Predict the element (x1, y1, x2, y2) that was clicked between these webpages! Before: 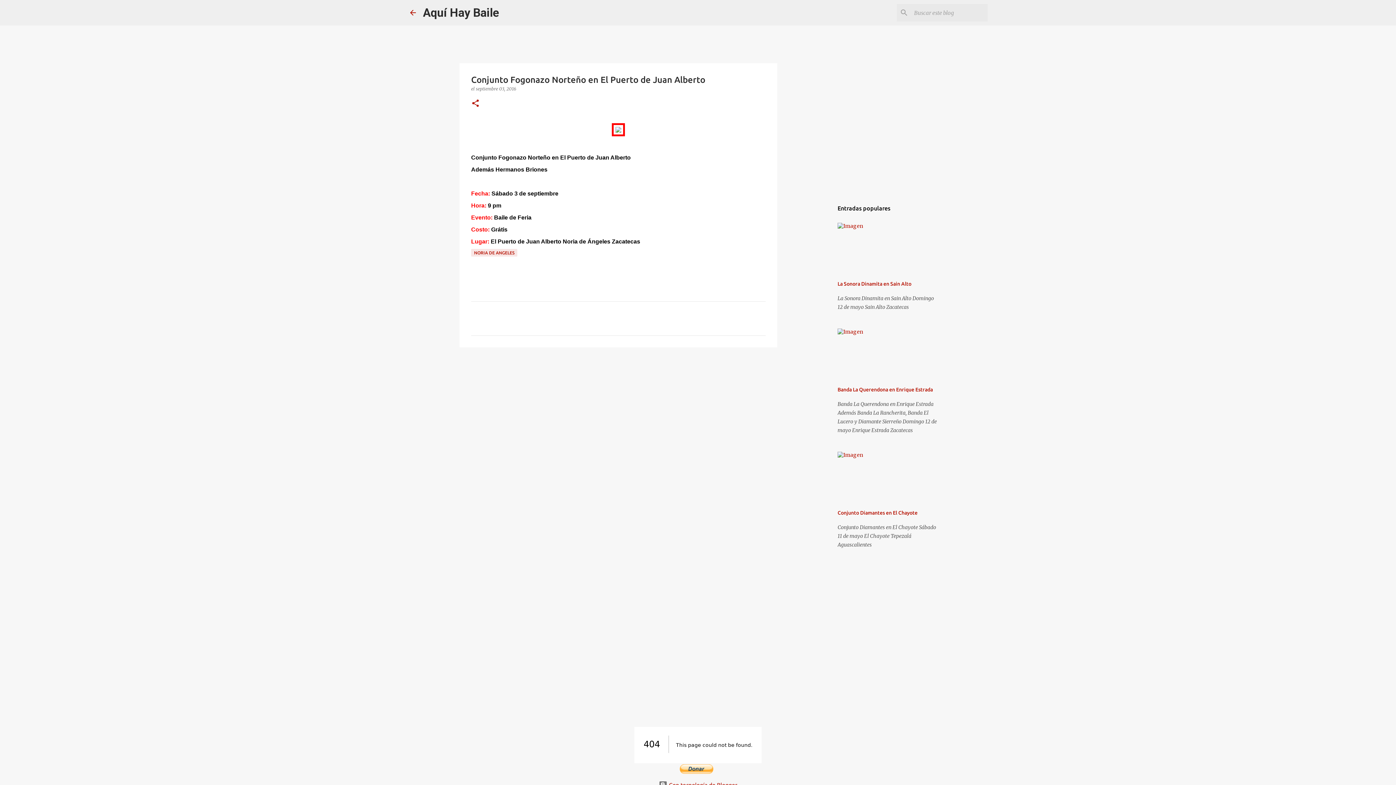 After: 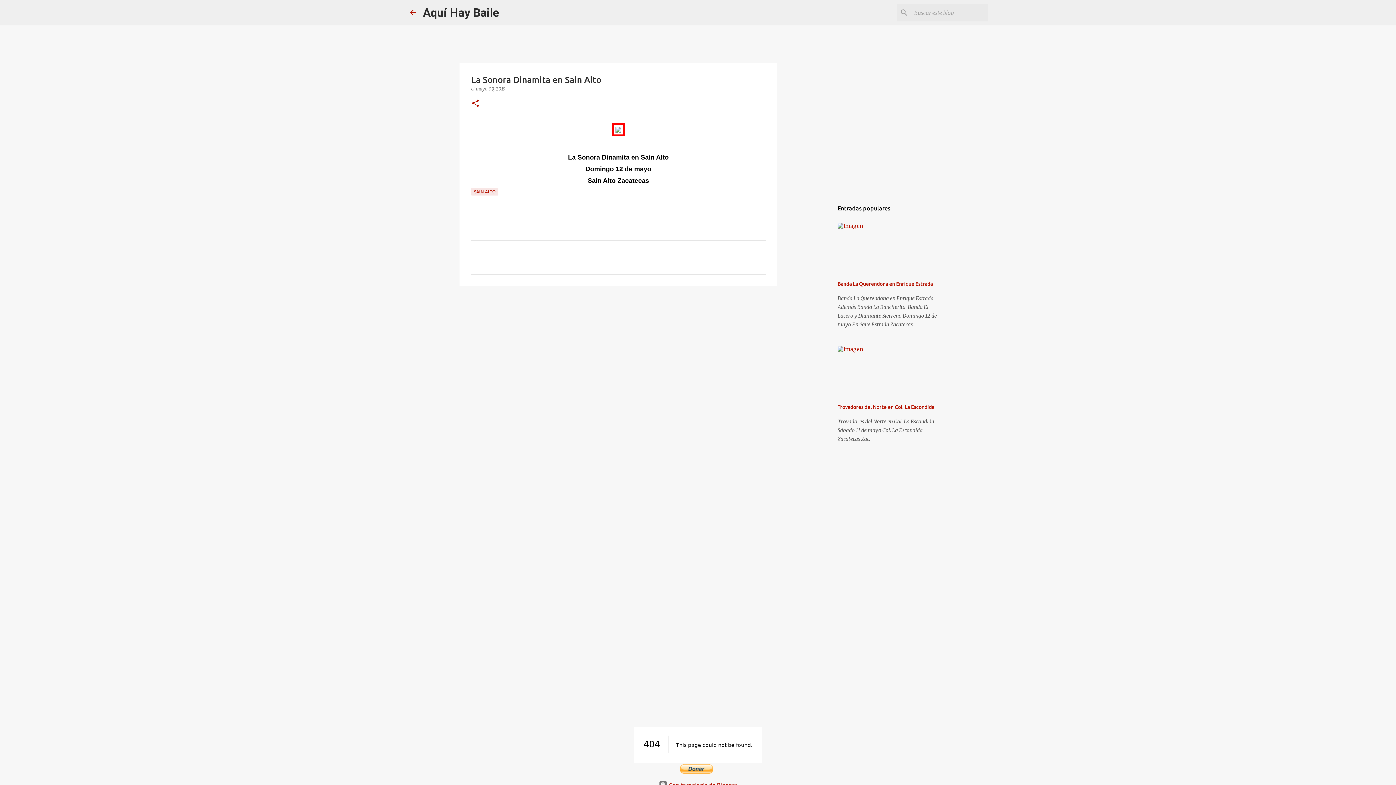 Action: bbox: (837, 281, 911, 286) label: La Sonora Dinamita en Sain Alto